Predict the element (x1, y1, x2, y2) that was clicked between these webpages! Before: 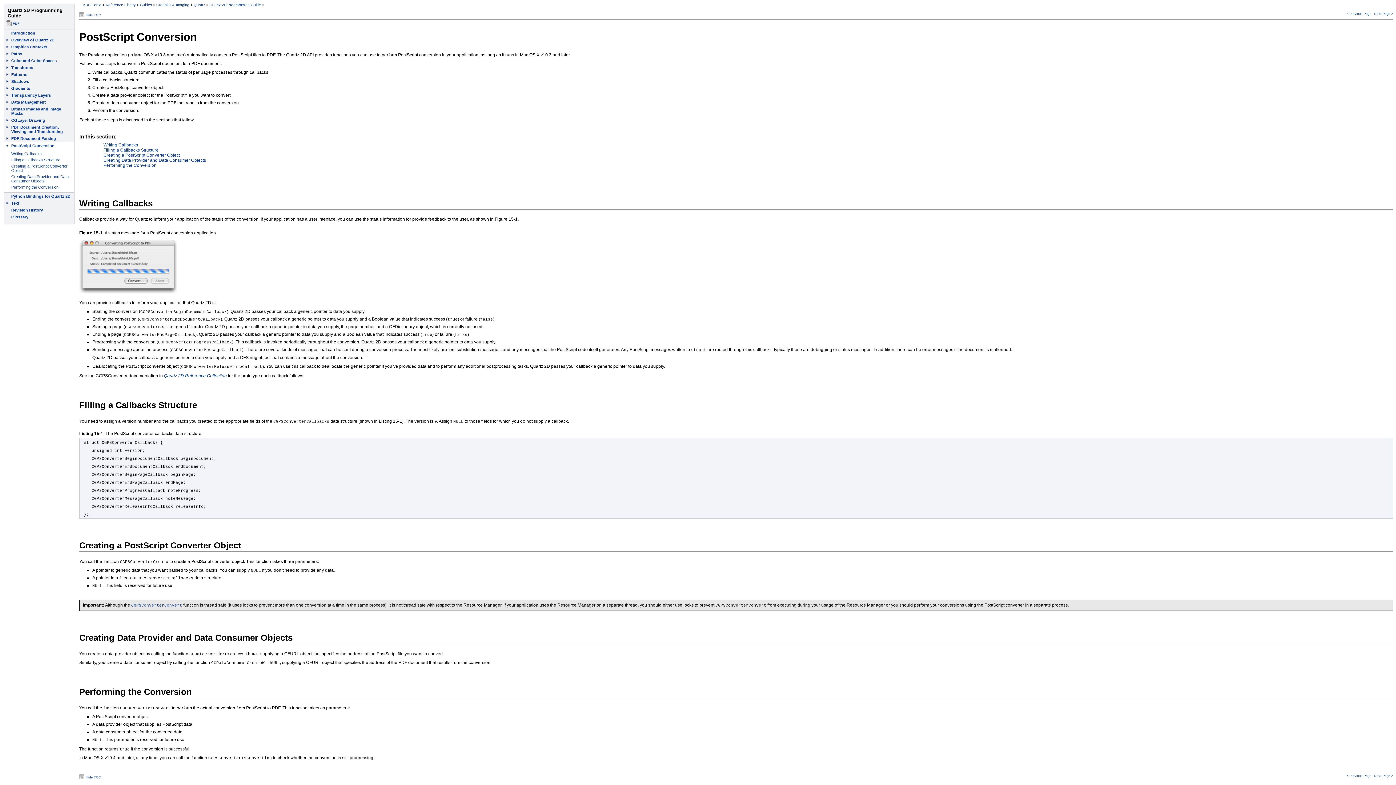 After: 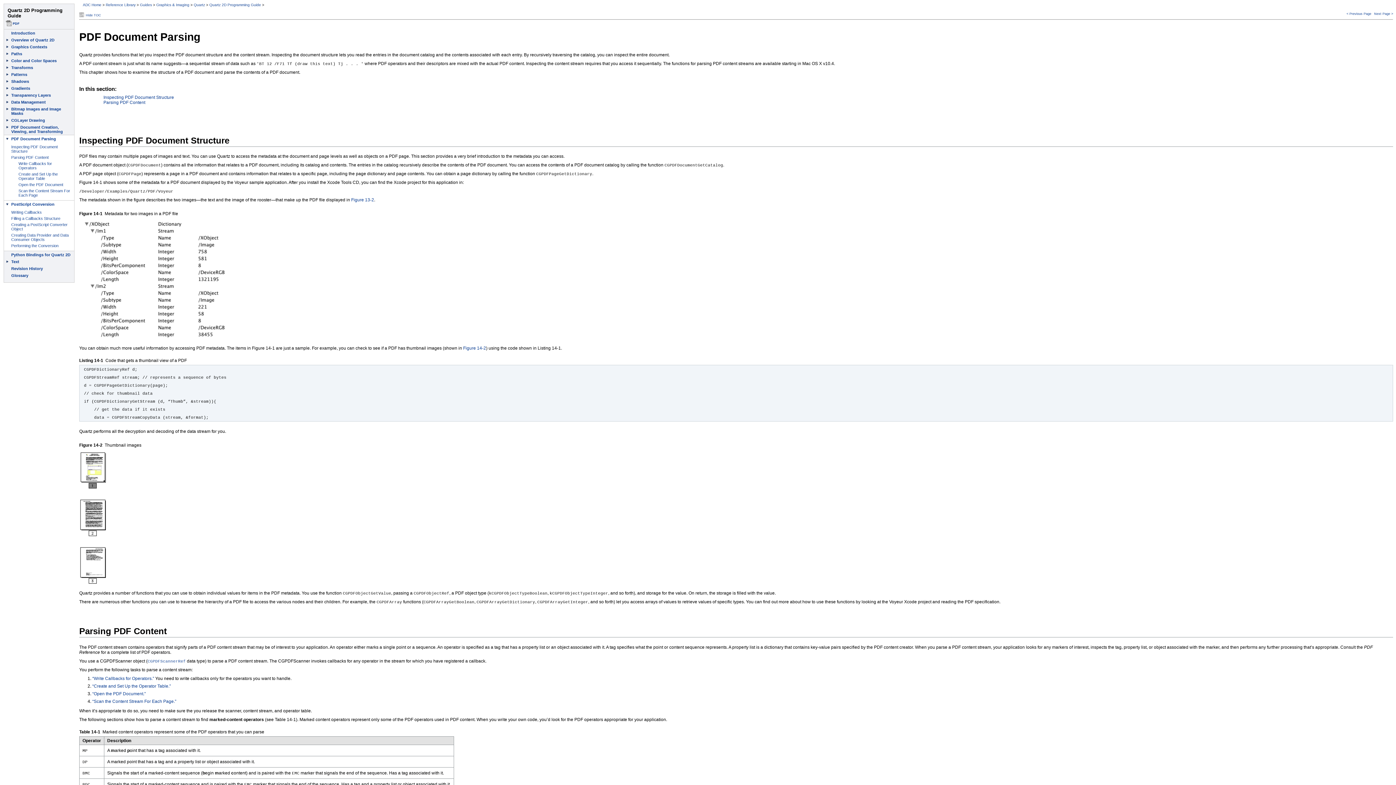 Action: label: < Previous Page bbox: (1346, 12, 1371, 15)